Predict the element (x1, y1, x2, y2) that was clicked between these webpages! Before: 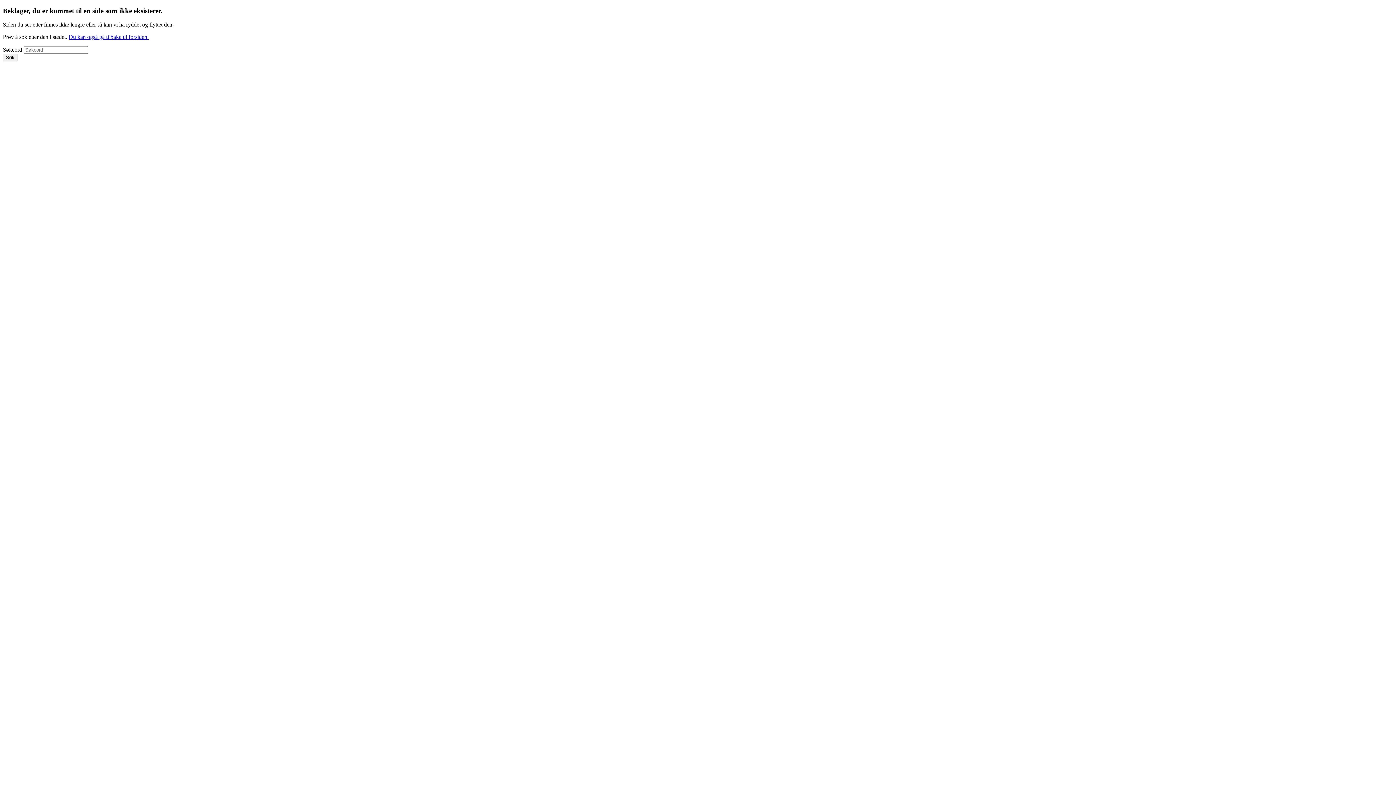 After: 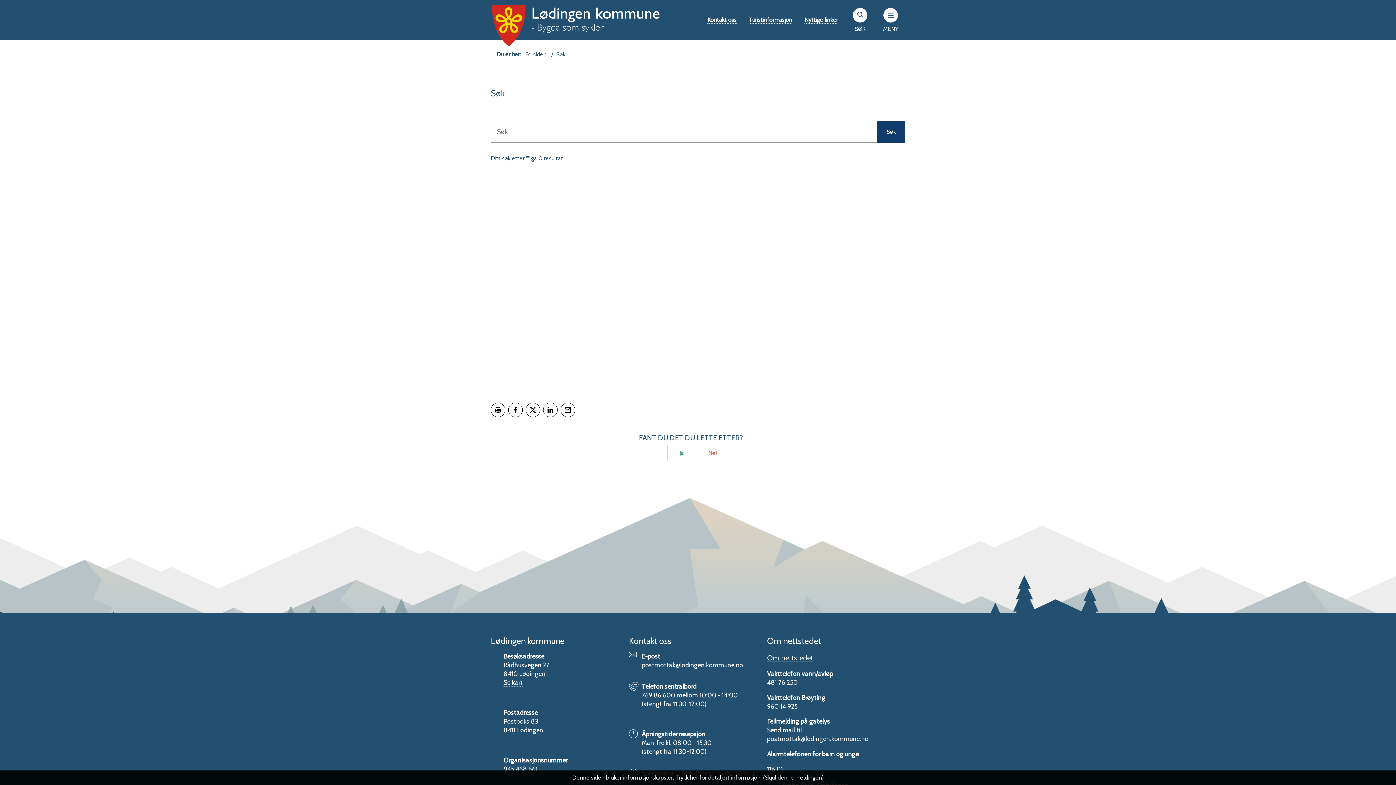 Action: bbox: (2, 53, 17, 61) label: Søk